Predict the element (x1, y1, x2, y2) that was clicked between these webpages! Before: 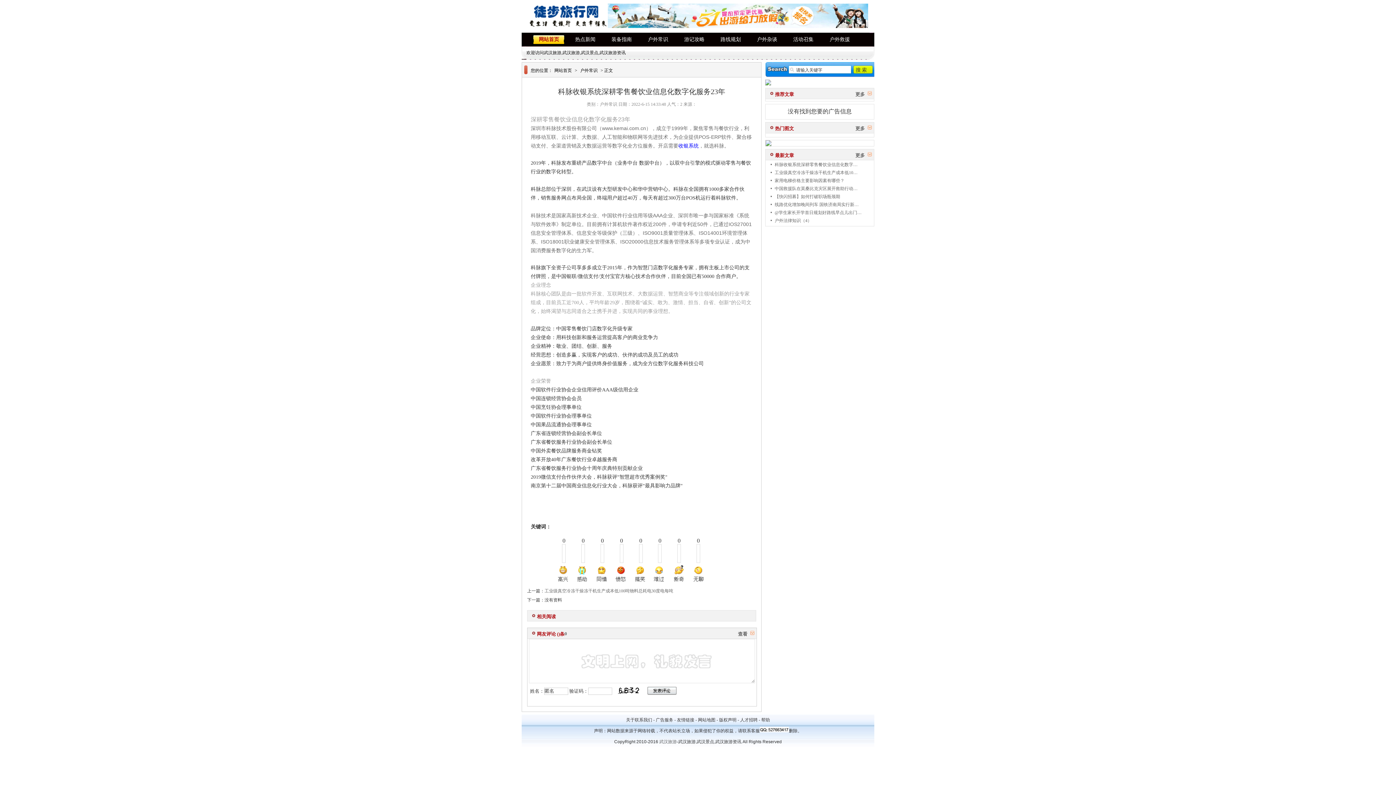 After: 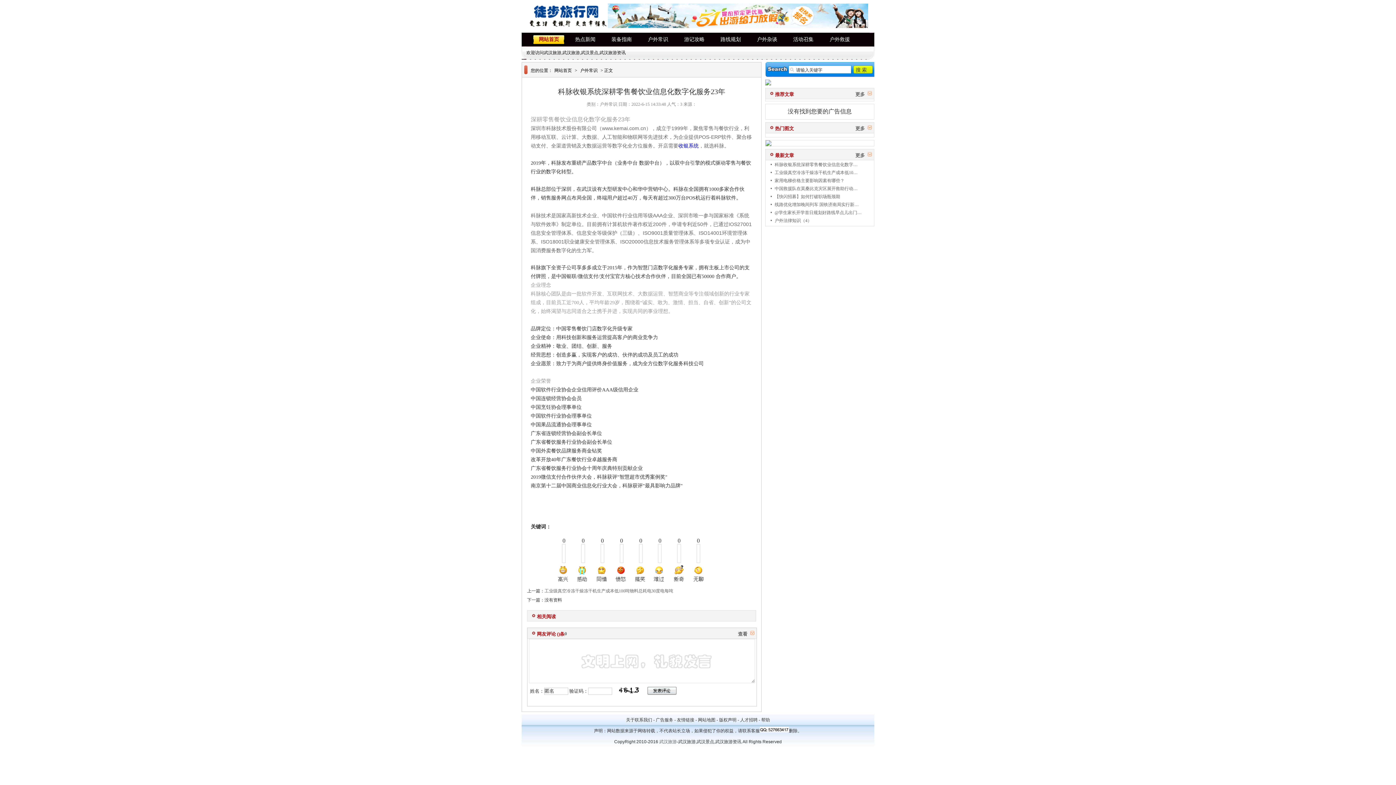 Action: label: 科脉收银系统深耕零售餐饮业信息化数字… bbox: (774, 162, 857, 167)